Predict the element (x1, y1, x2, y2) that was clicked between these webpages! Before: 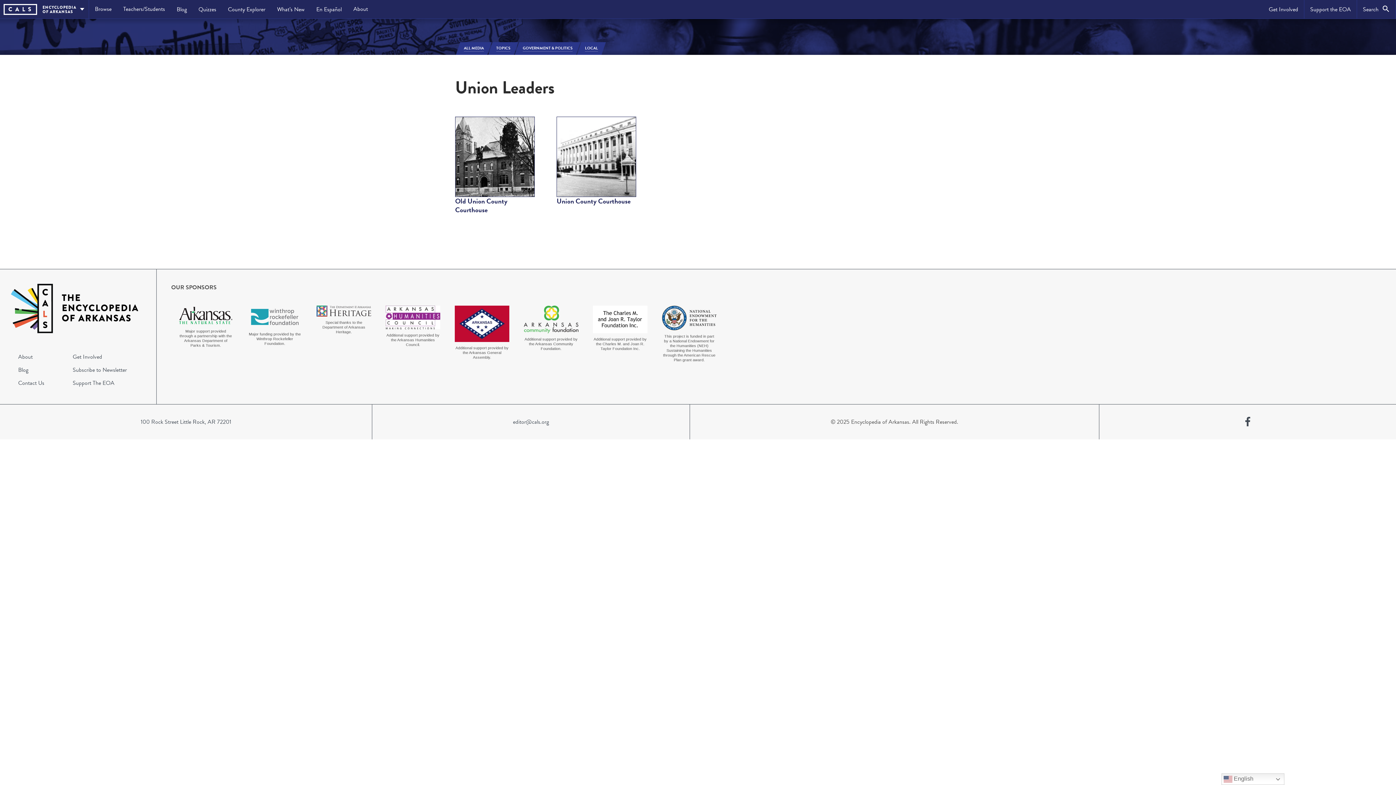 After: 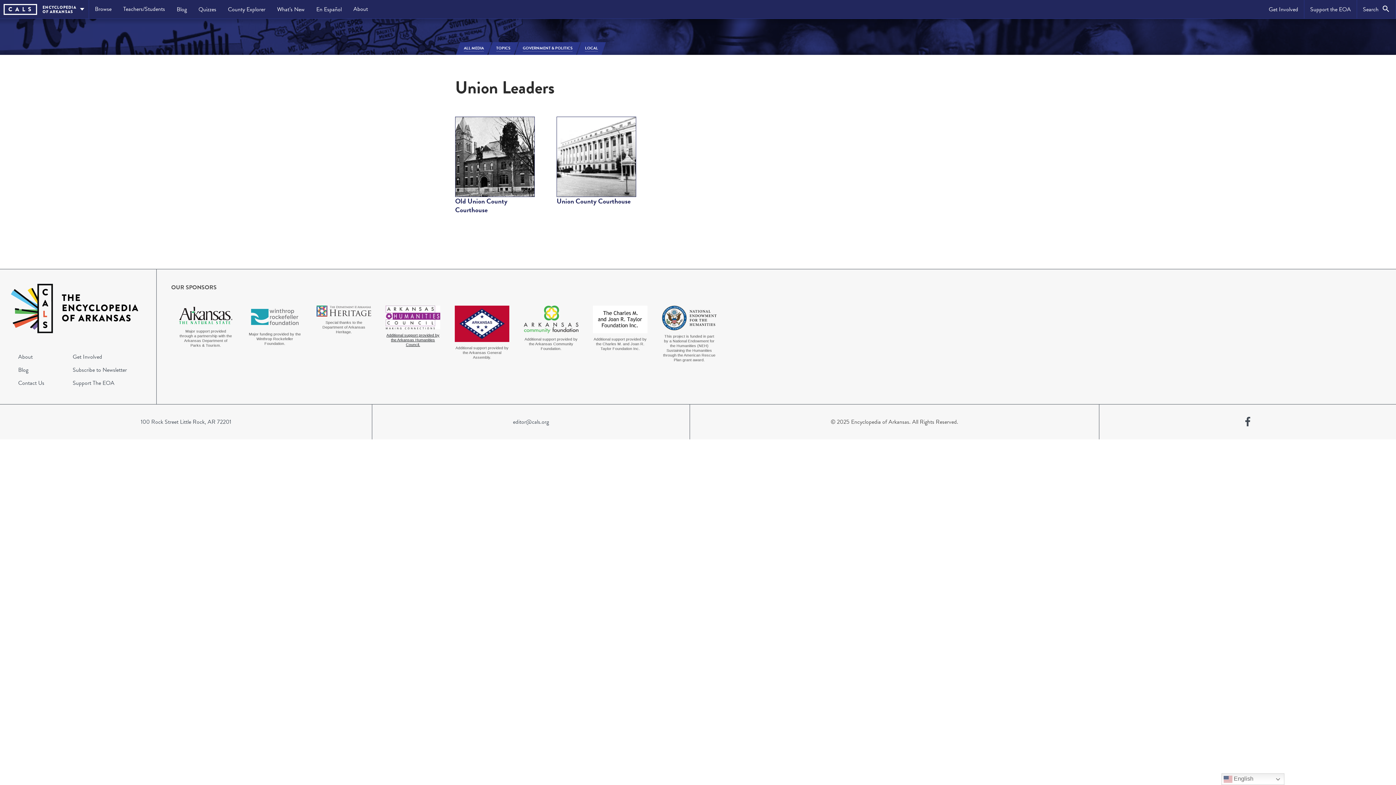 Action: bbox: (385, 305, 440, 347) label: Additional support provided by the Arkansas Humanities Council.